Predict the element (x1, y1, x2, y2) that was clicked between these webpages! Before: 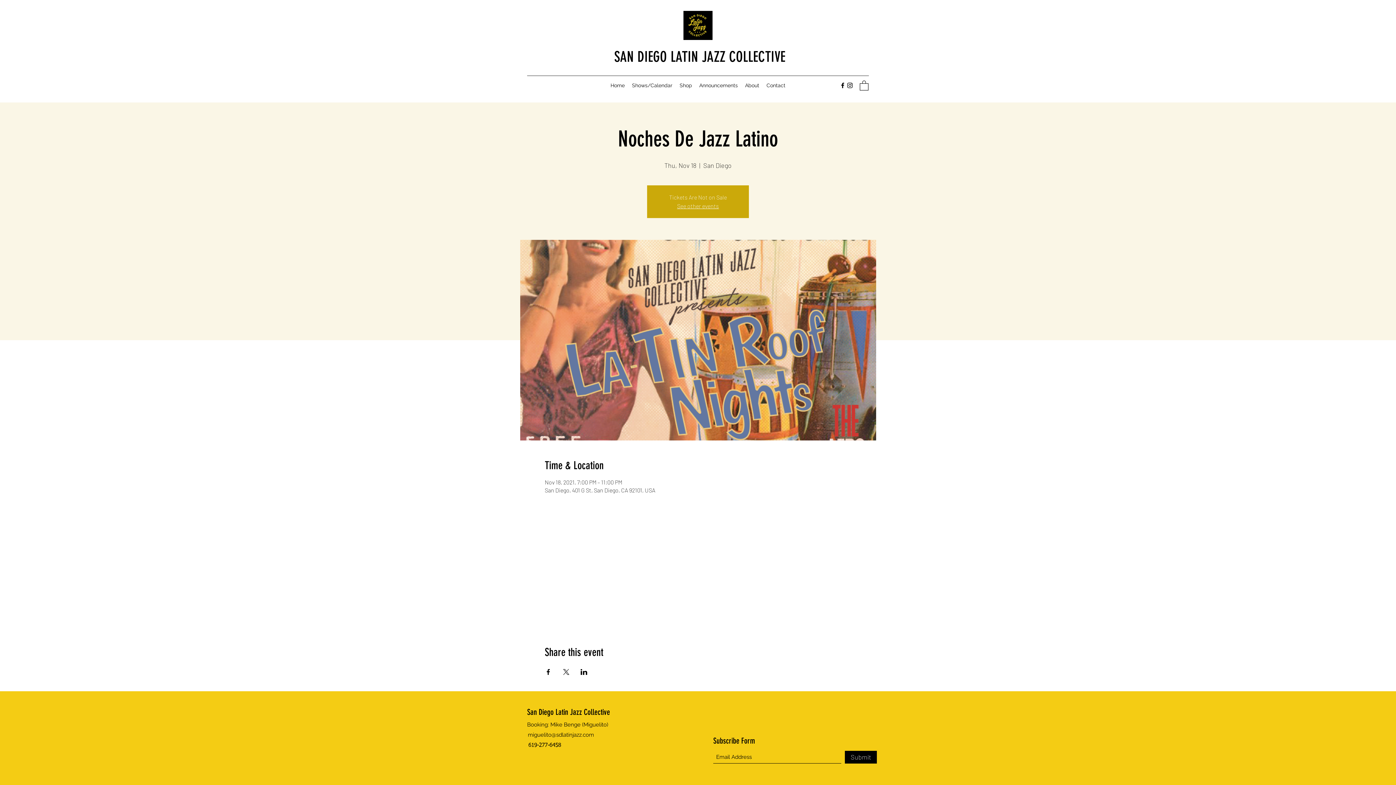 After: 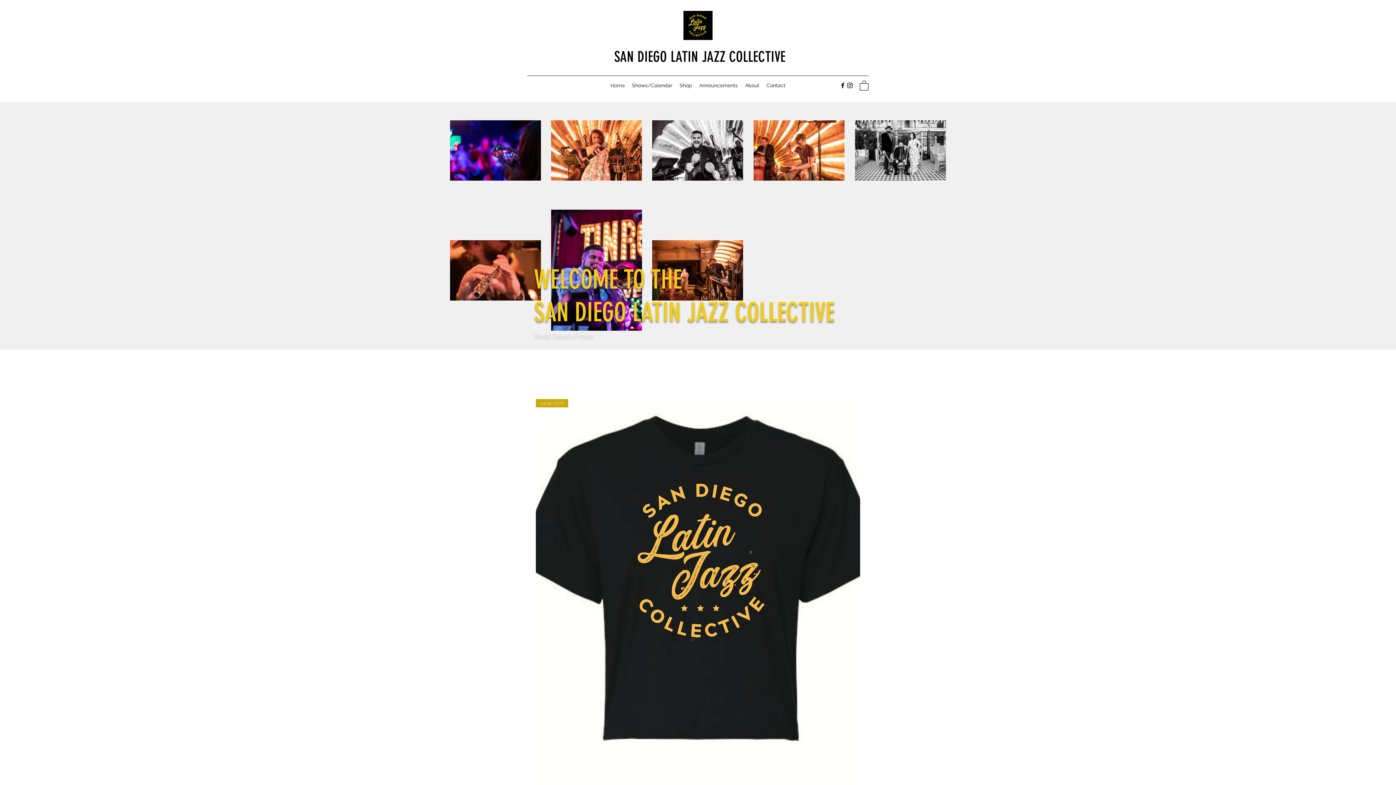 Action: bbox: (683, 10, 712, 40)